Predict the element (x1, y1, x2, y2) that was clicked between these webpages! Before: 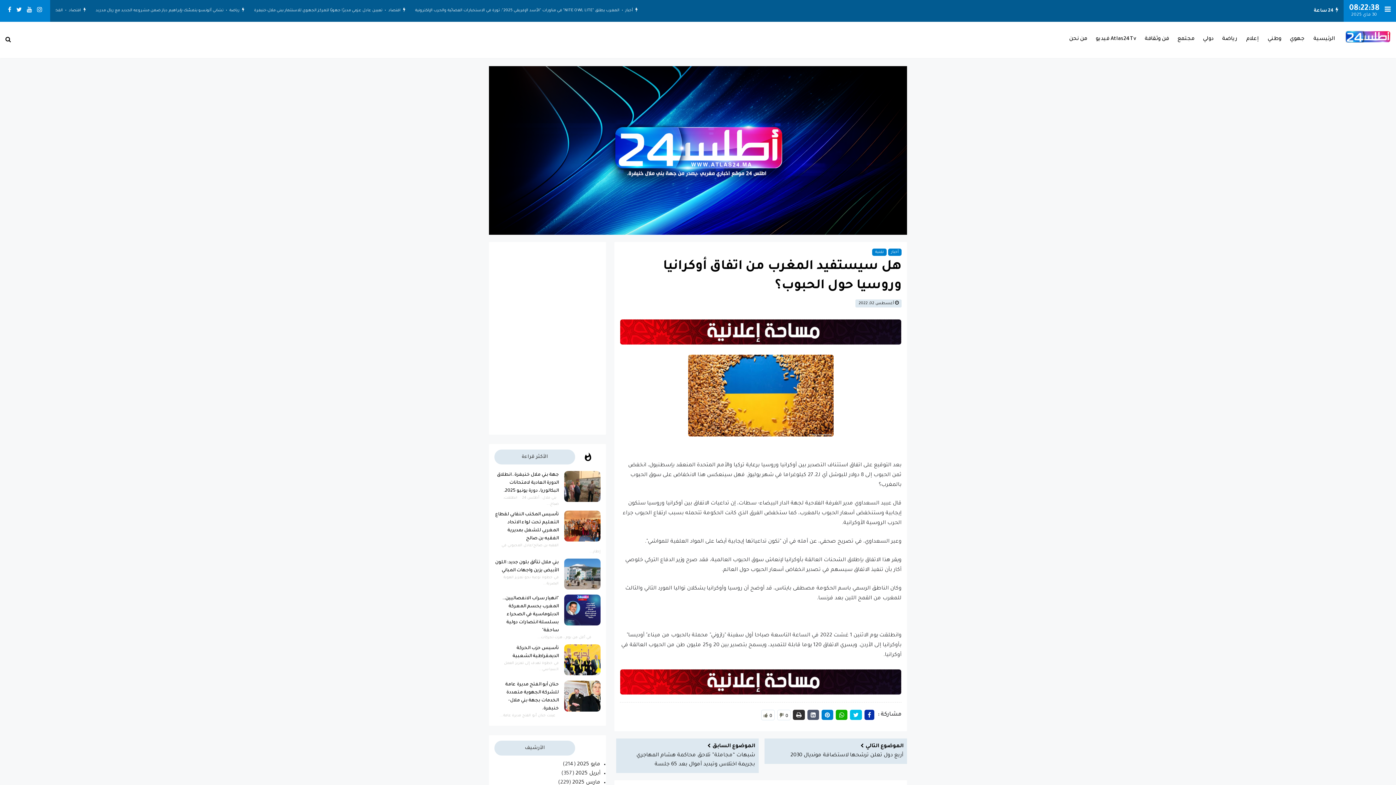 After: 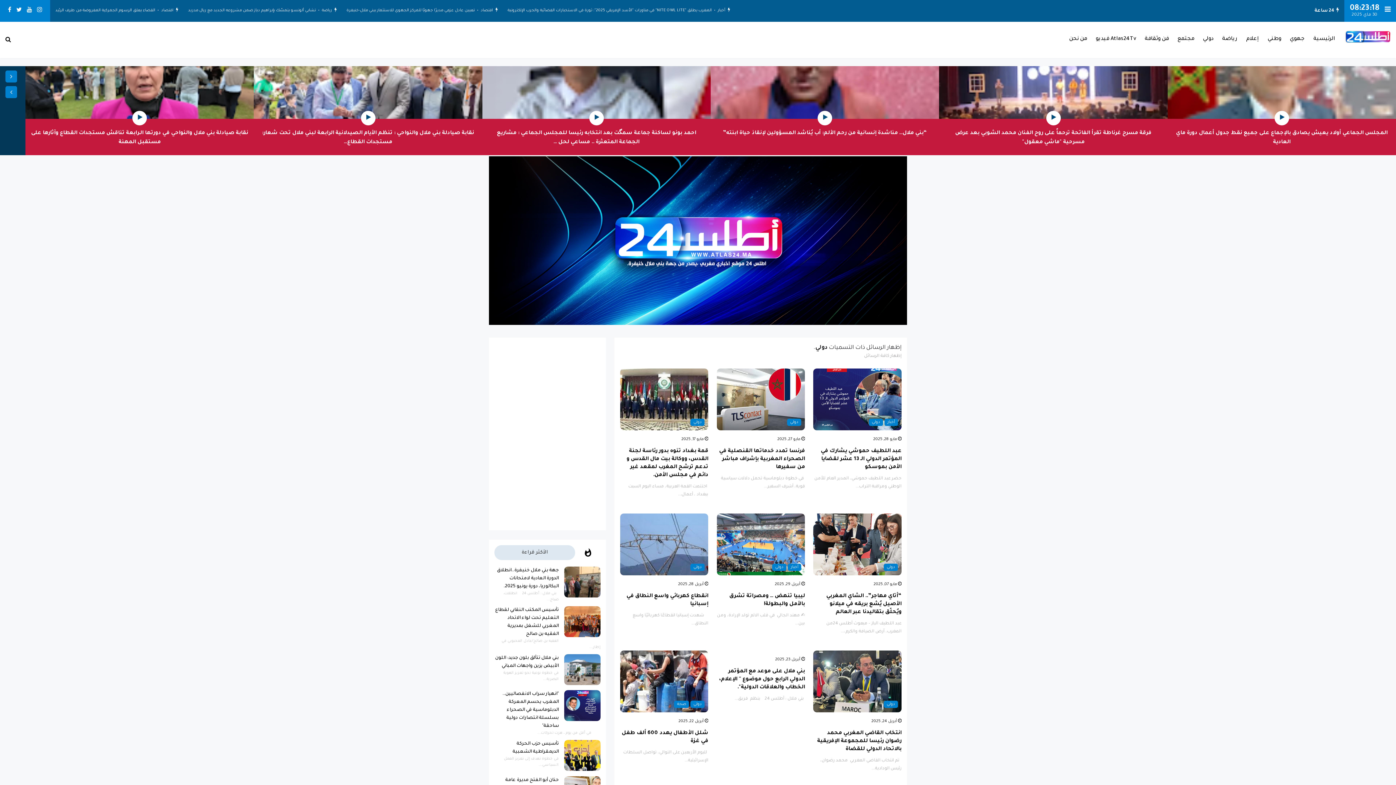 Action: label: دولي bbox: (1198, 21, 1218, 56)